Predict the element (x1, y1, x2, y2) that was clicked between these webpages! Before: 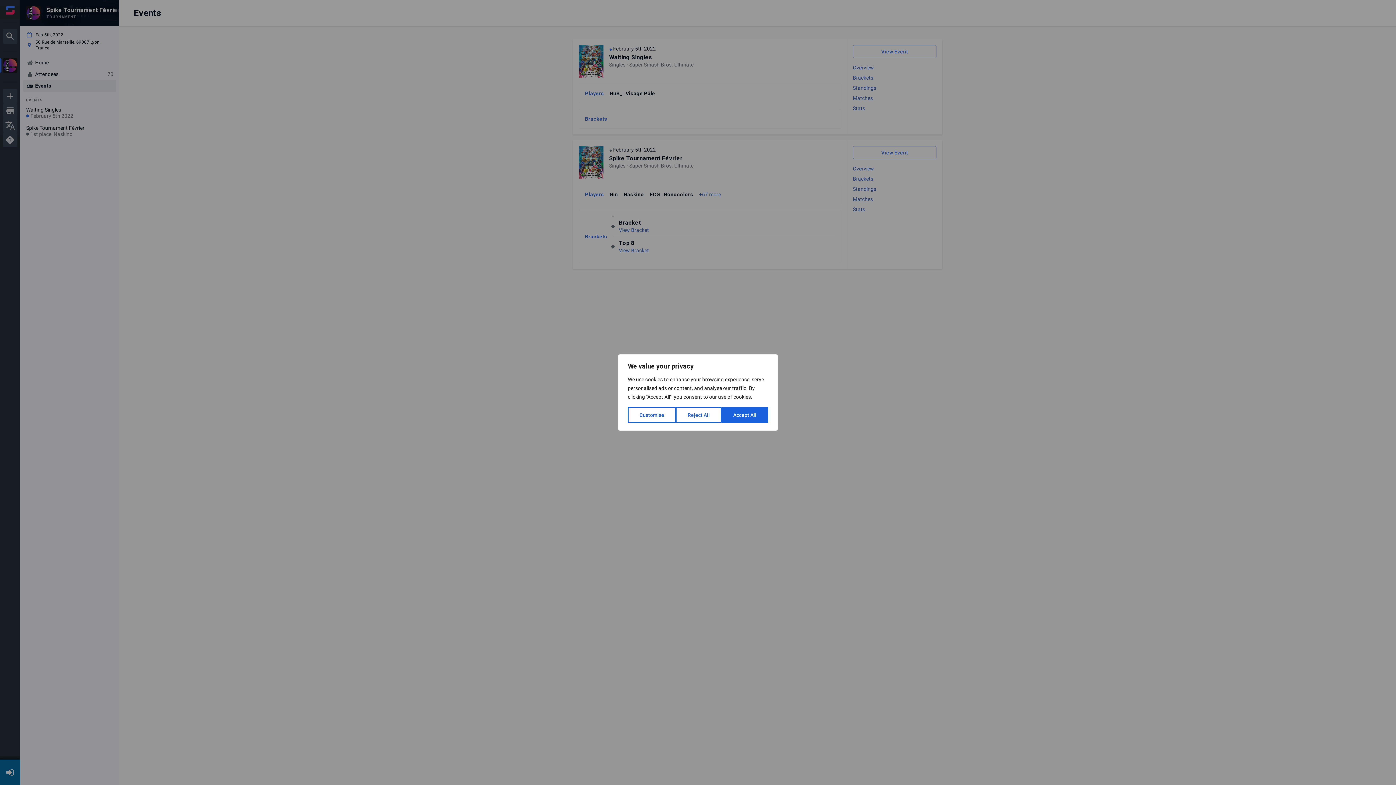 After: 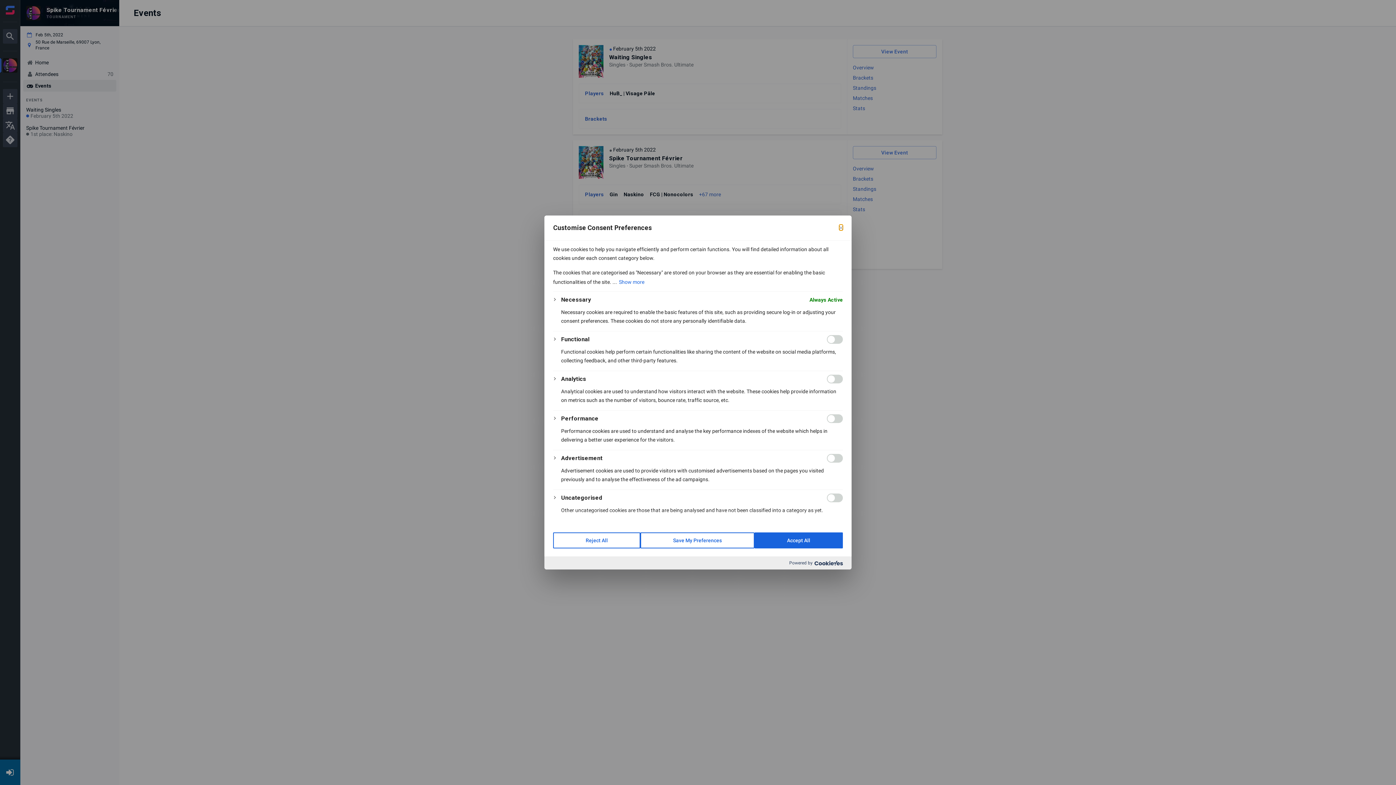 Action: bbox: (628, 407, 676, 423) label: Customise